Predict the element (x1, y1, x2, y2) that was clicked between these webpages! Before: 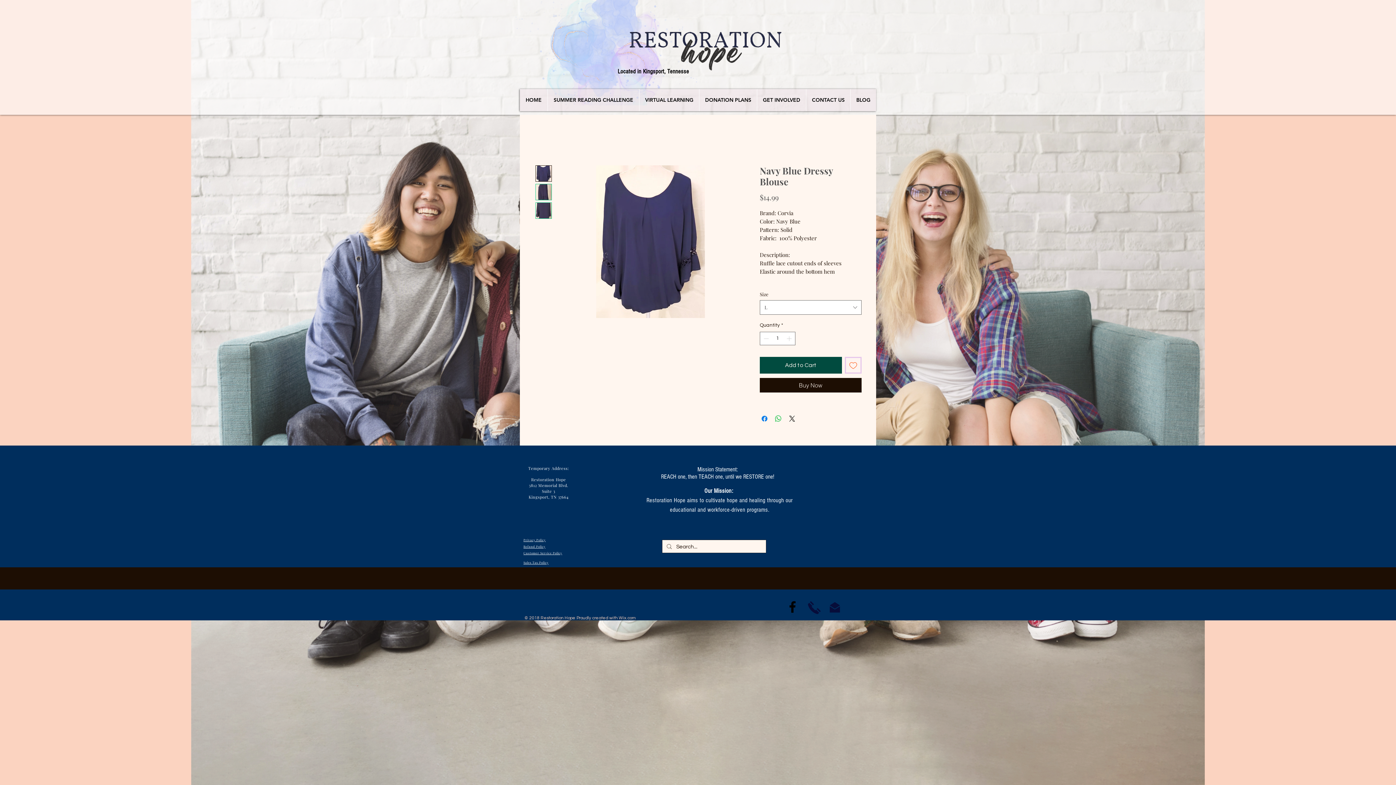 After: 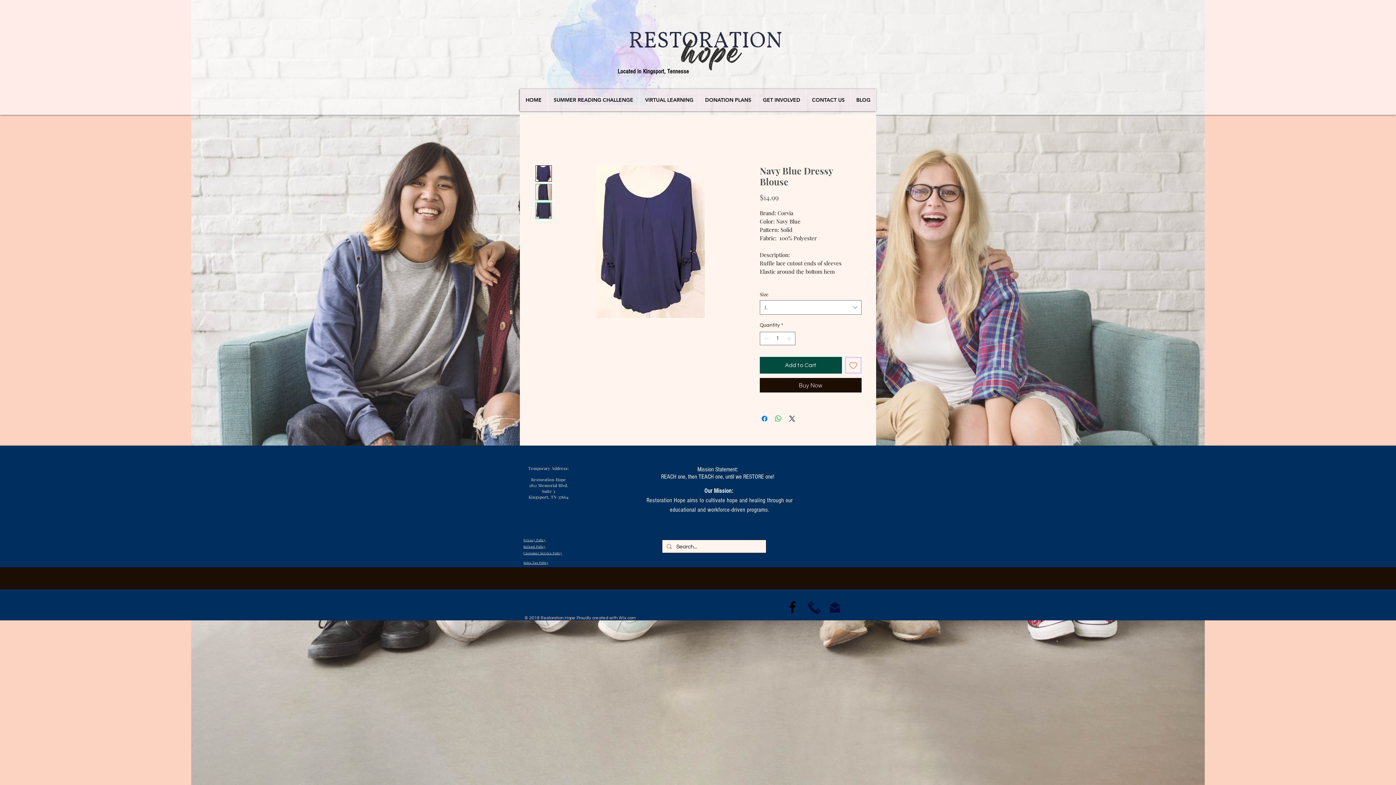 Action: bbox: (806, 599, 822, 616)